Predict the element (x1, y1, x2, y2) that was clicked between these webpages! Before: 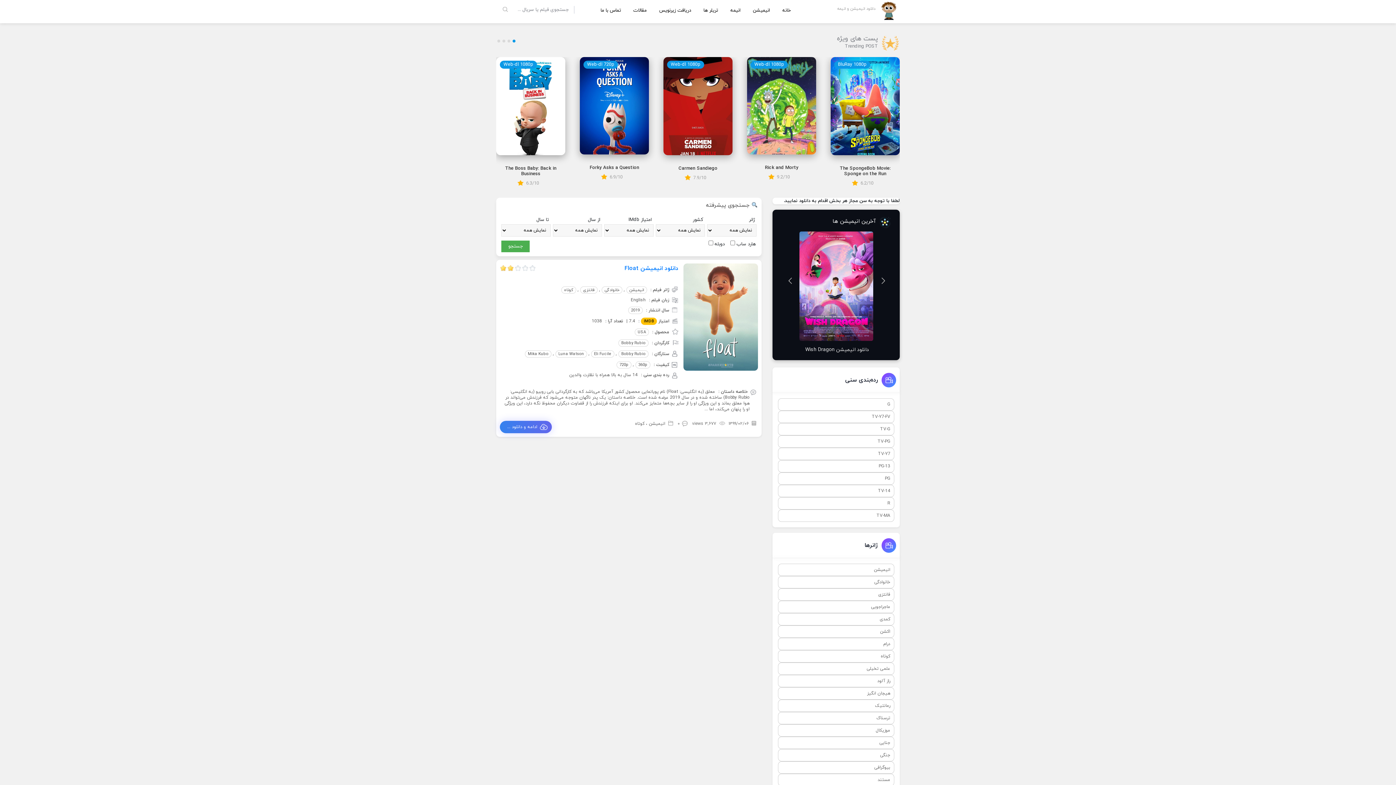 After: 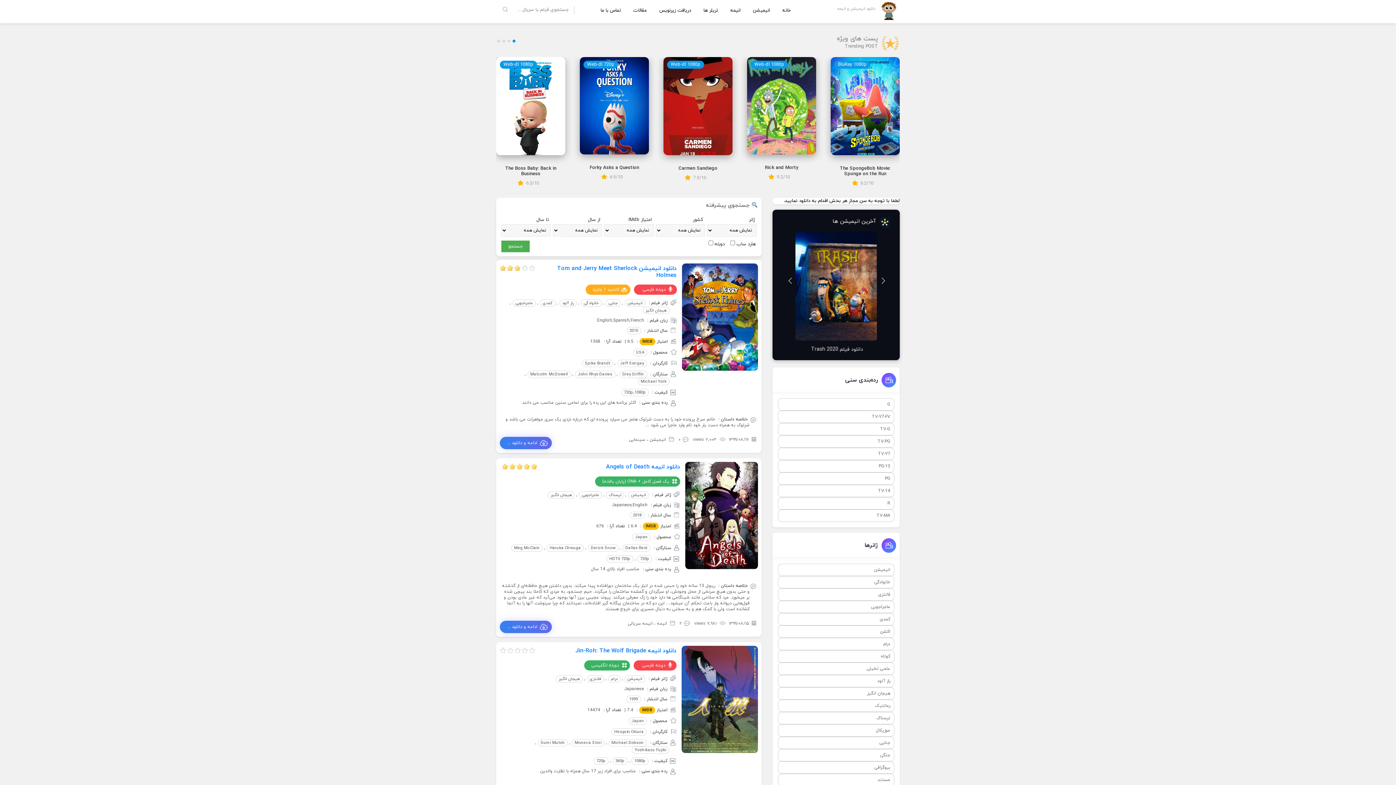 Action: bbox: (782, 687, 890, 699) label: هیجان انگیز